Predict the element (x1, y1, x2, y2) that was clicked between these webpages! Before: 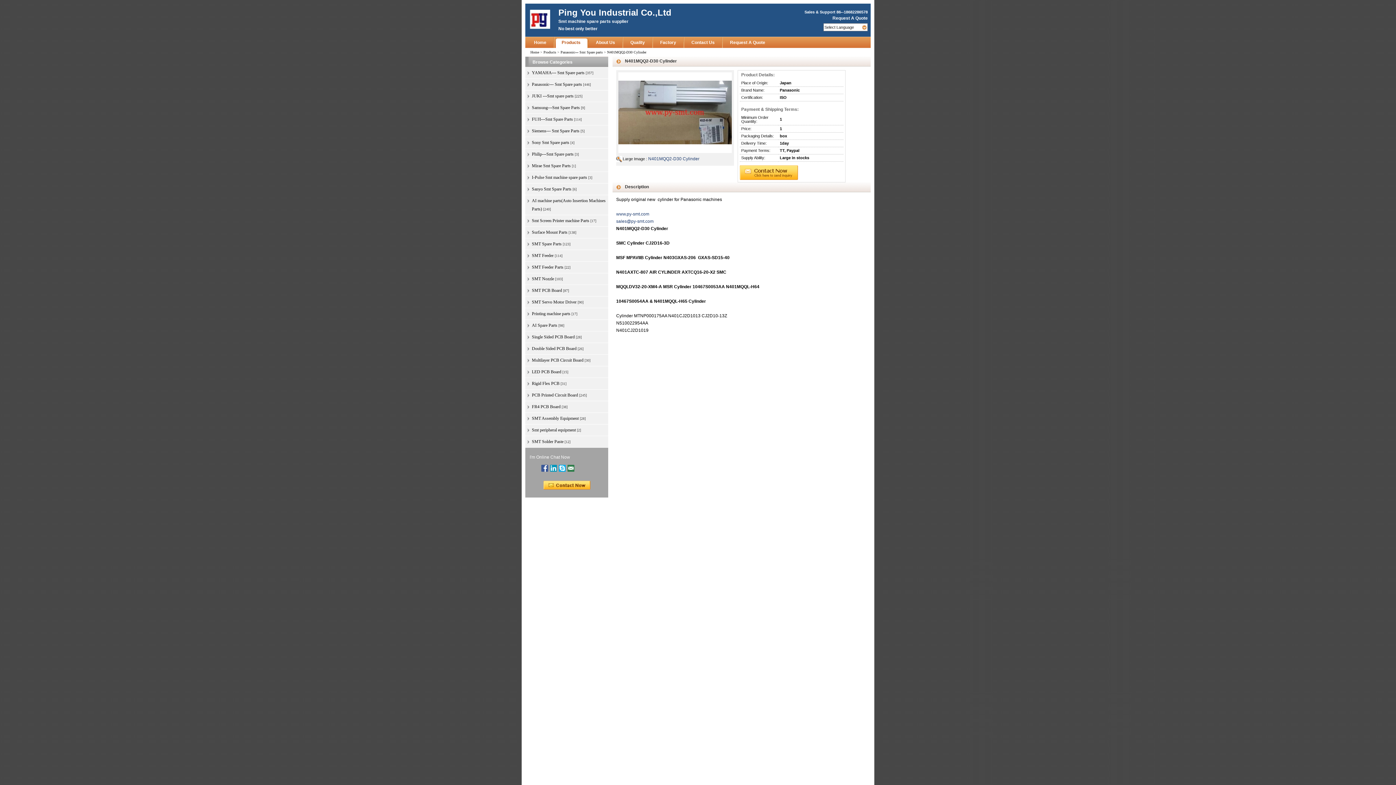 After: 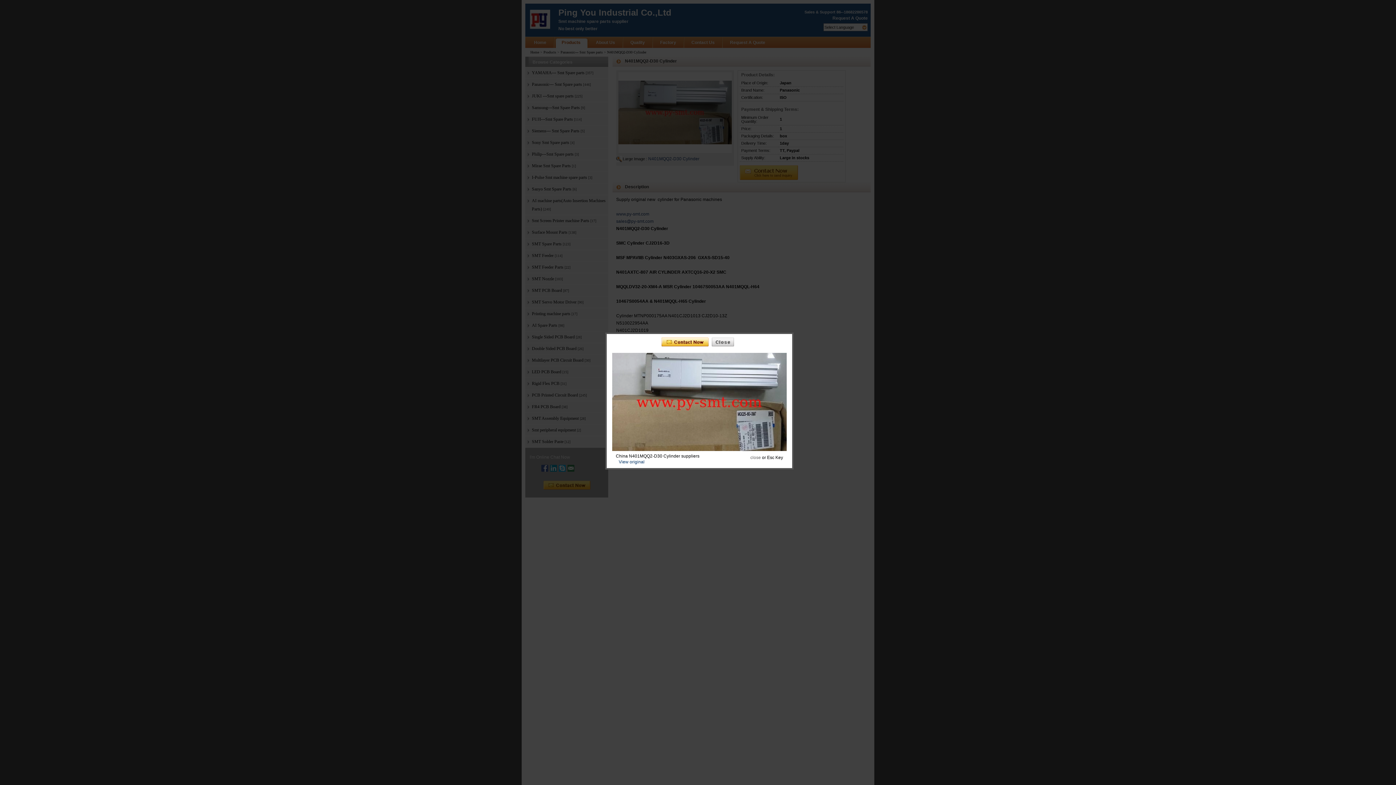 Action: bbox: (618, 80, 732, 144)